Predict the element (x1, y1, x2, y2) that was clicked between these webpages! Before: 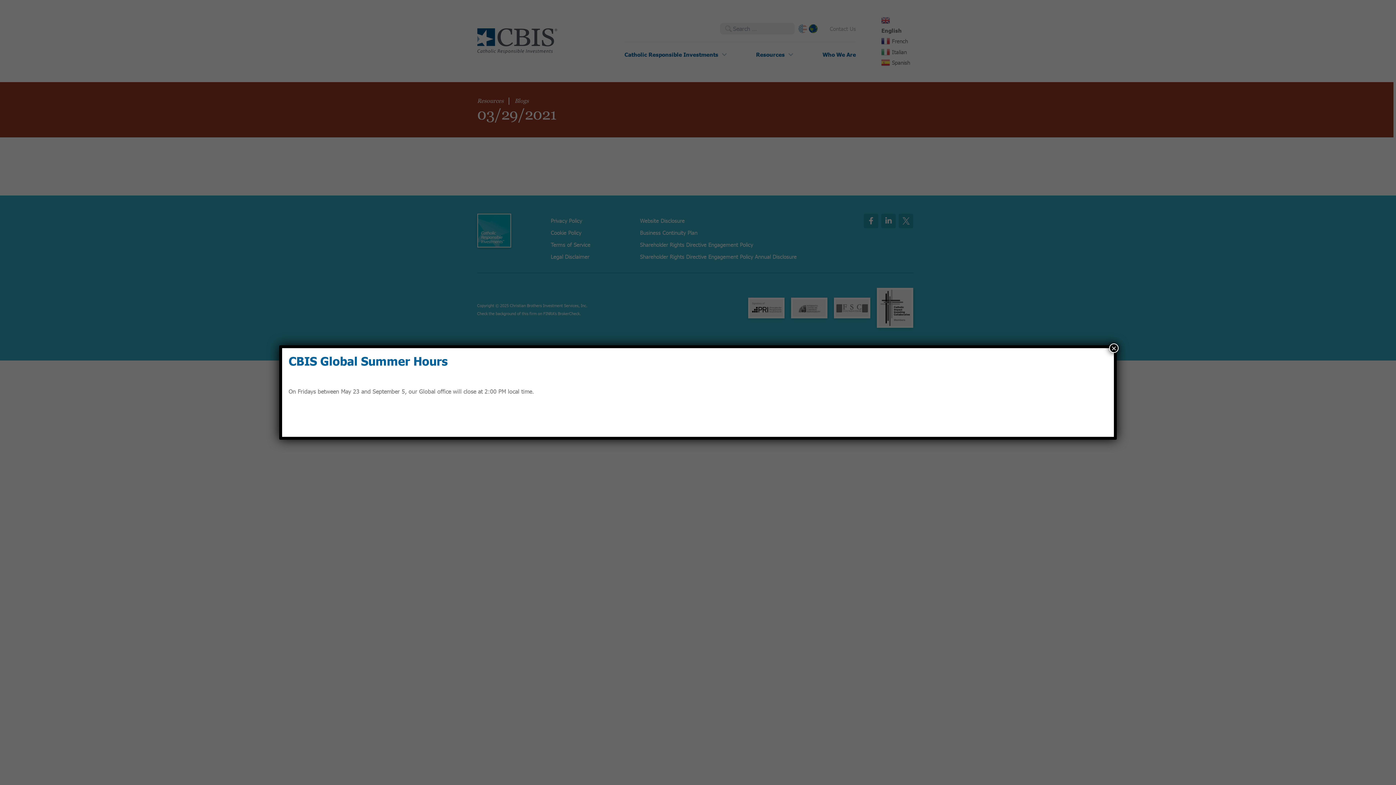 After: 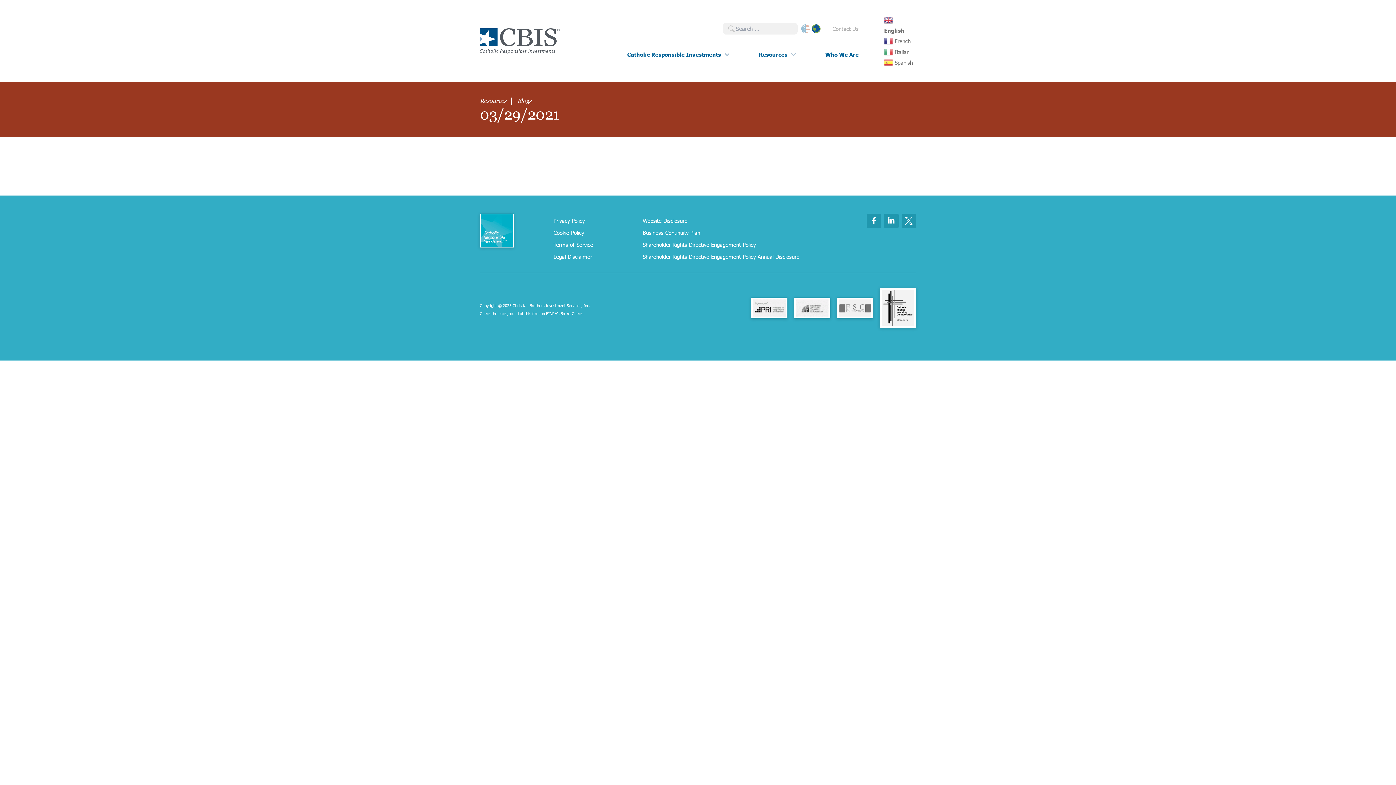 Action: label: Close bbox: (1109, 343, 1118, 353)